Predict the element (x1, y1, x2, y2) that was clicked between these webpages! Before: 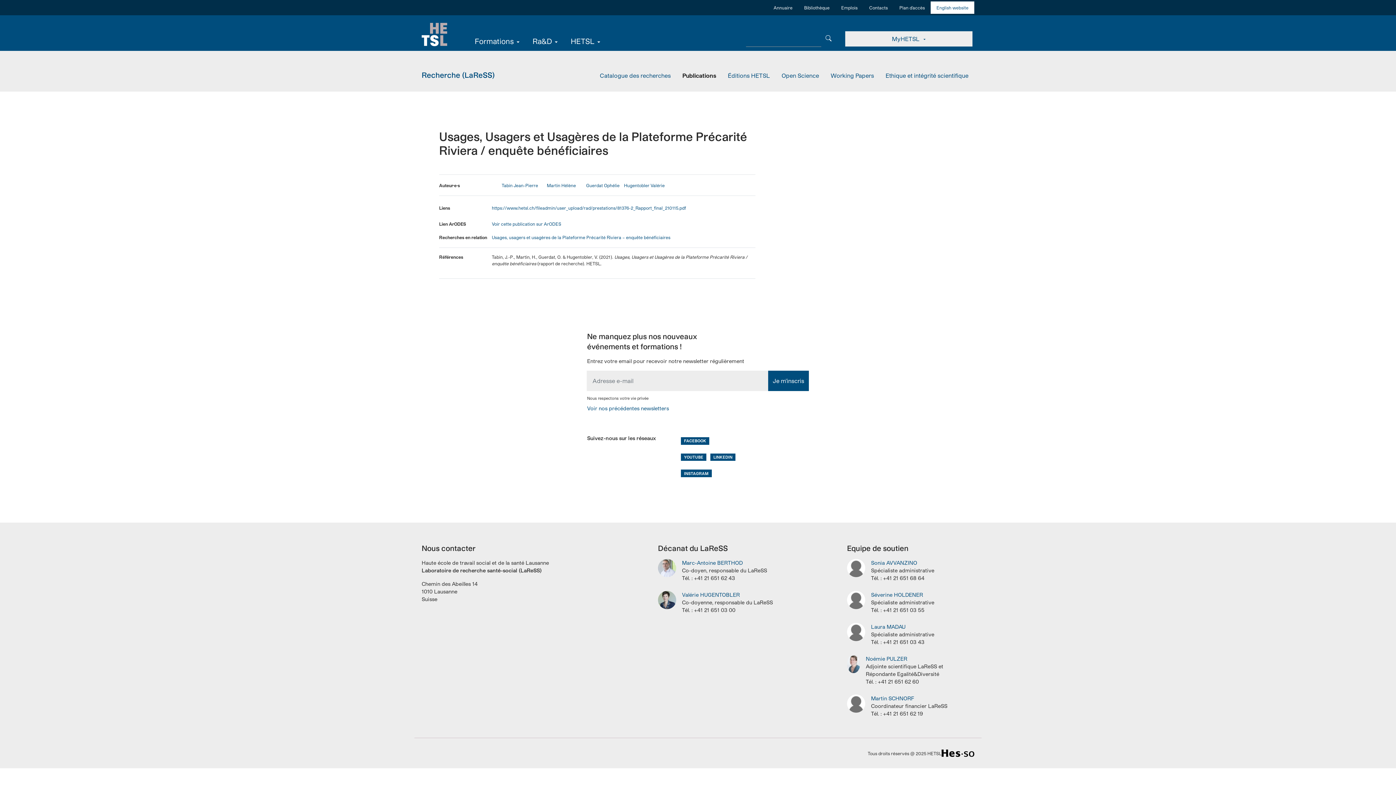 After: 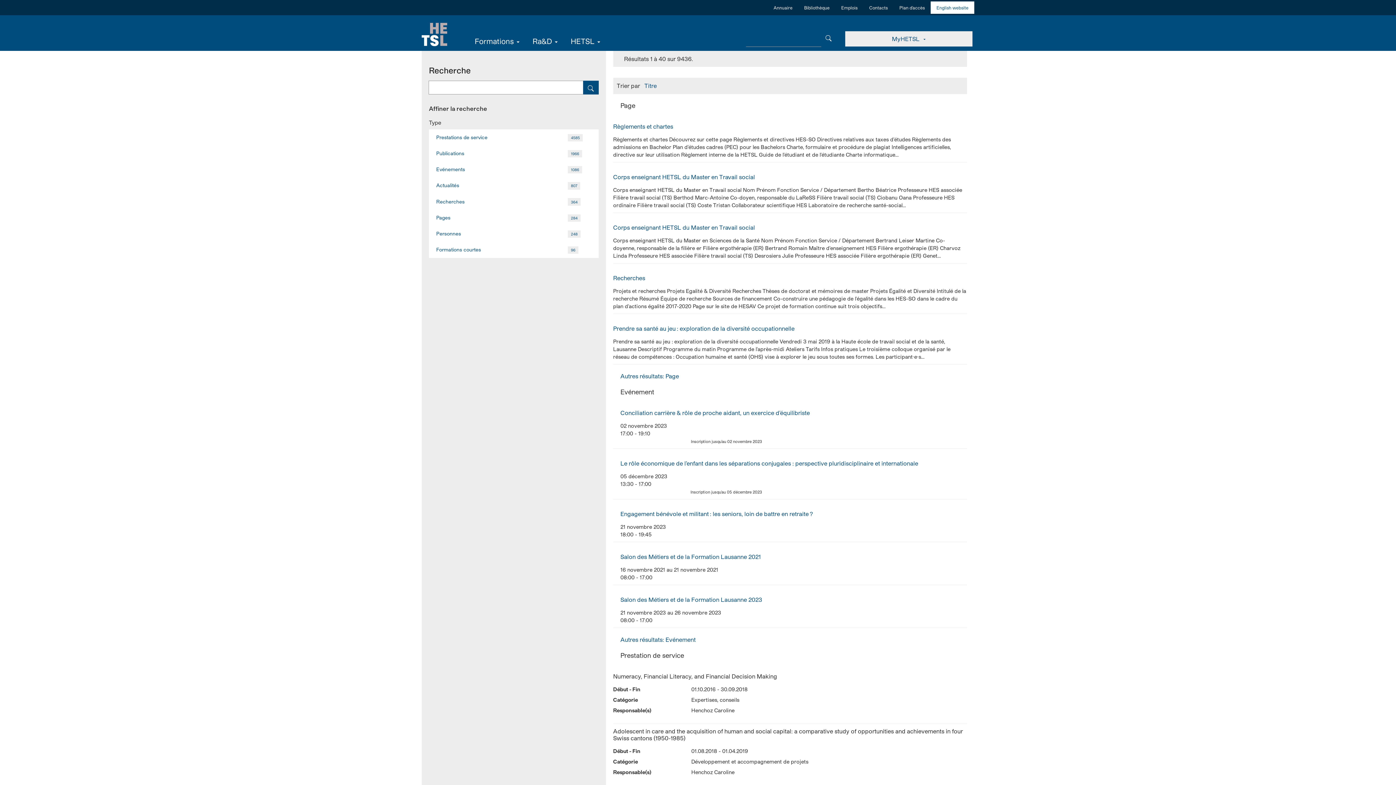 Action: label: Chercher bbox: (820, 31, 836, 43)